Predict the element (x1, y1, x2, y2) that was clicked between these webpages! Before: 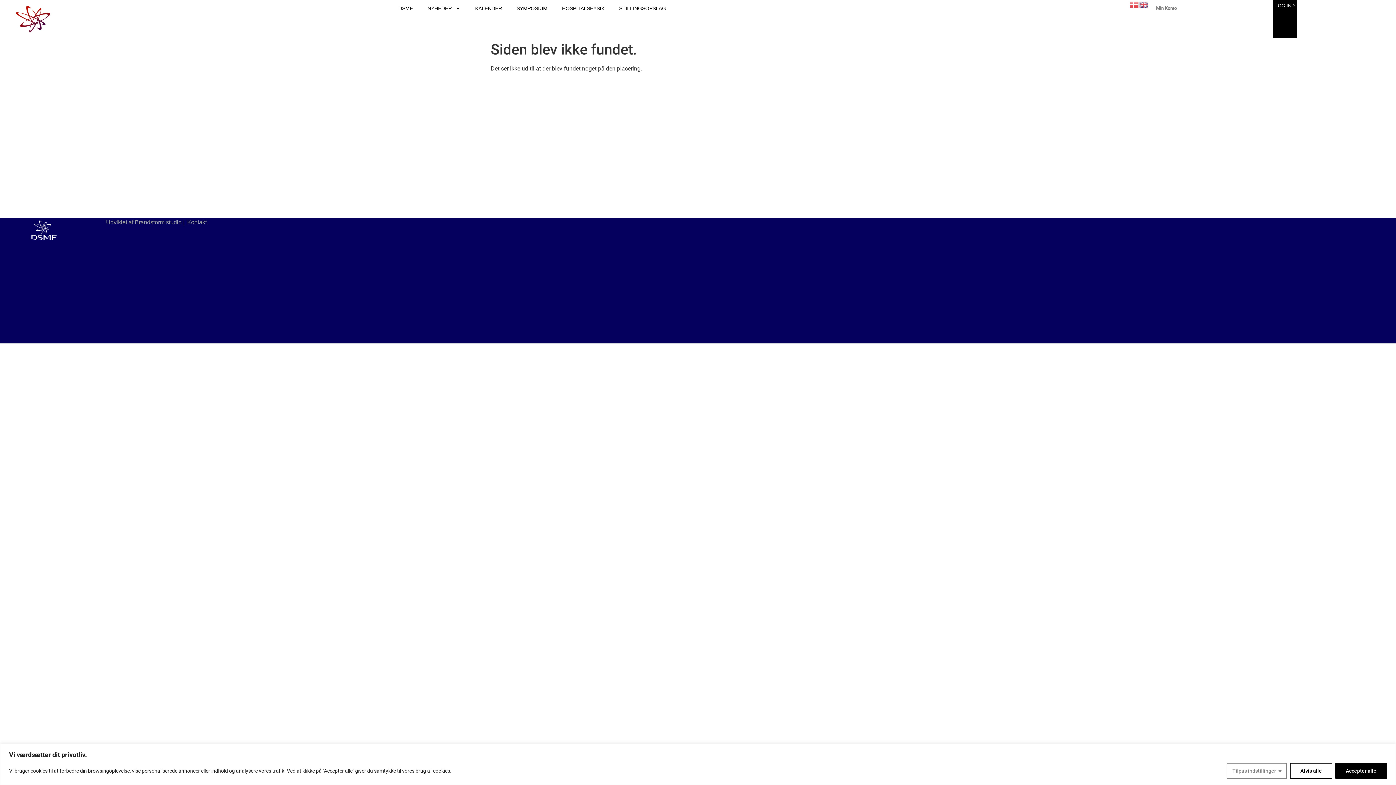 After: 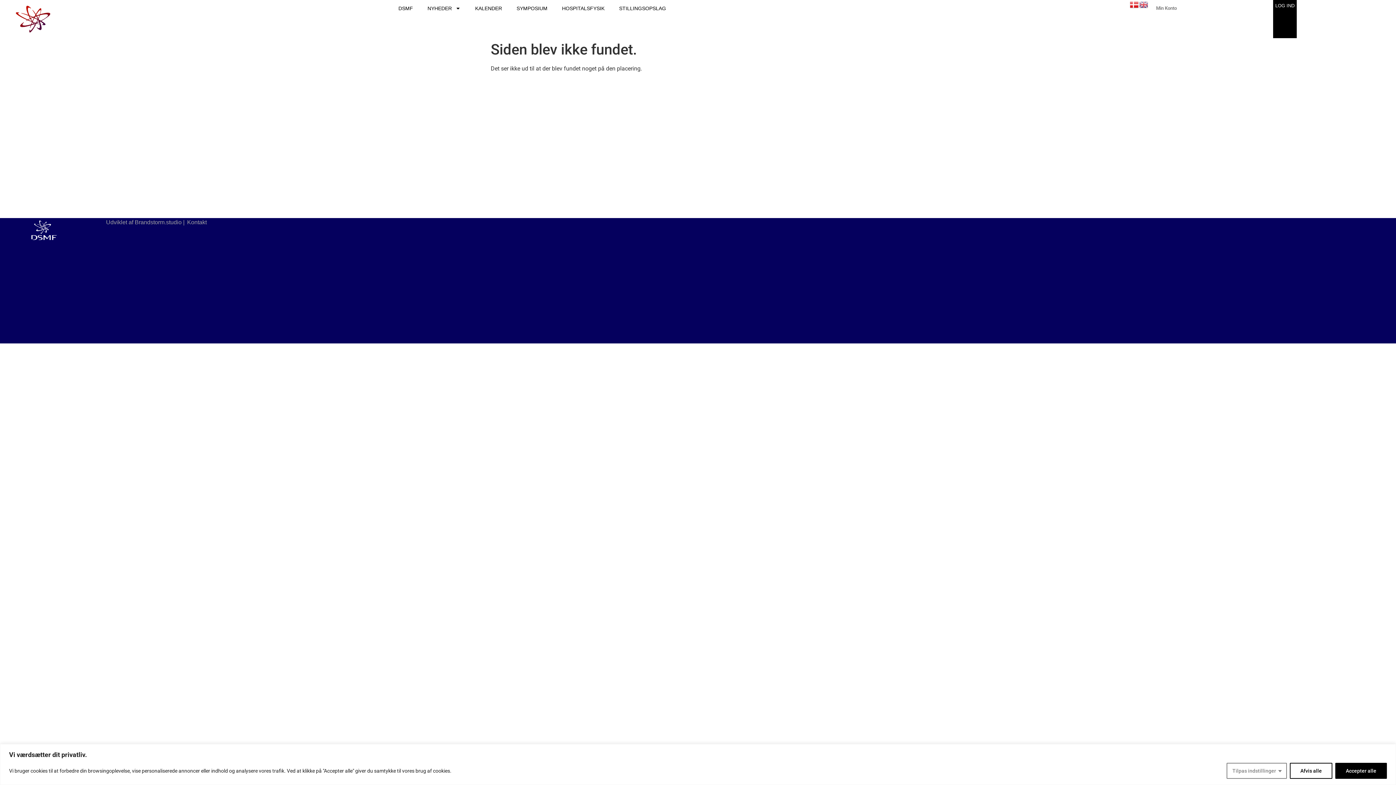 Action: bbox: (1130, 0, 1139, 7)